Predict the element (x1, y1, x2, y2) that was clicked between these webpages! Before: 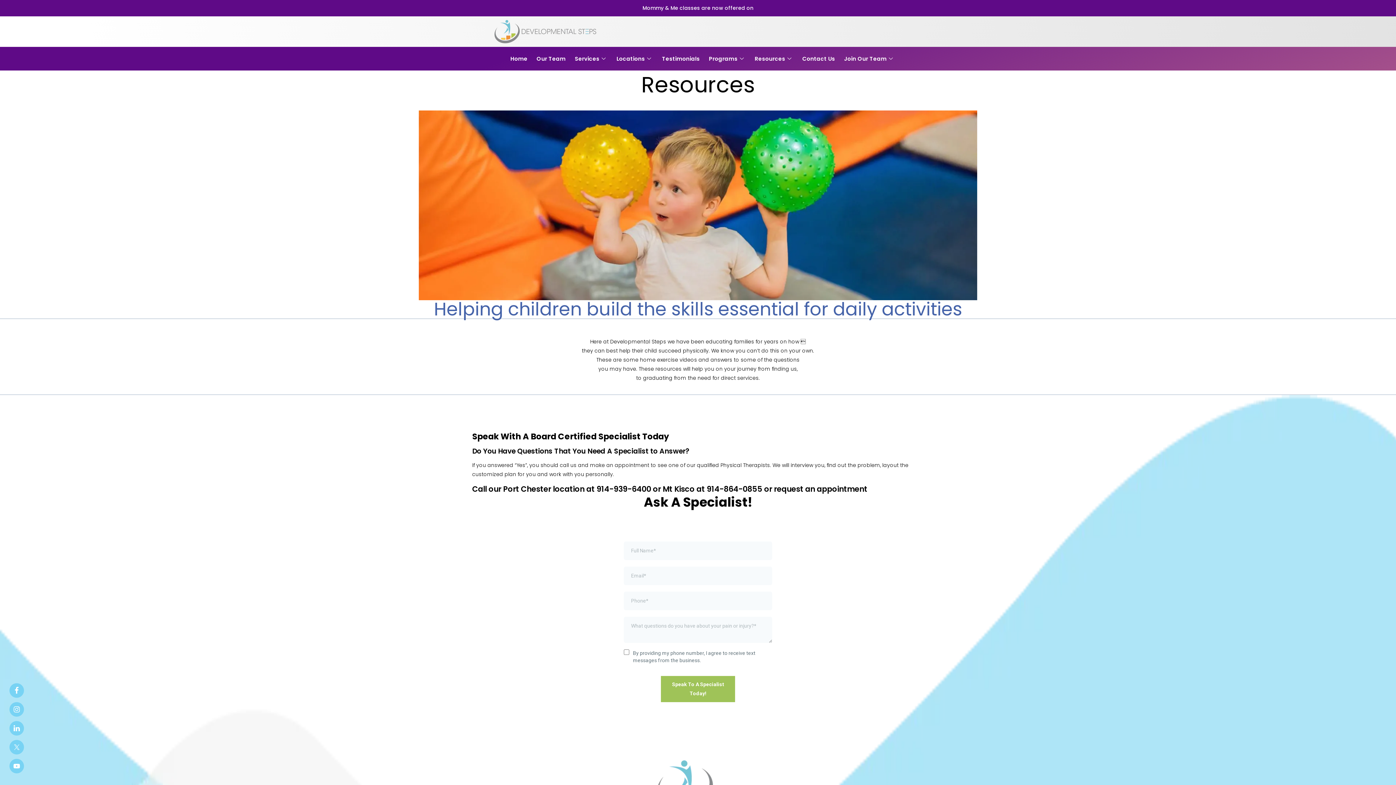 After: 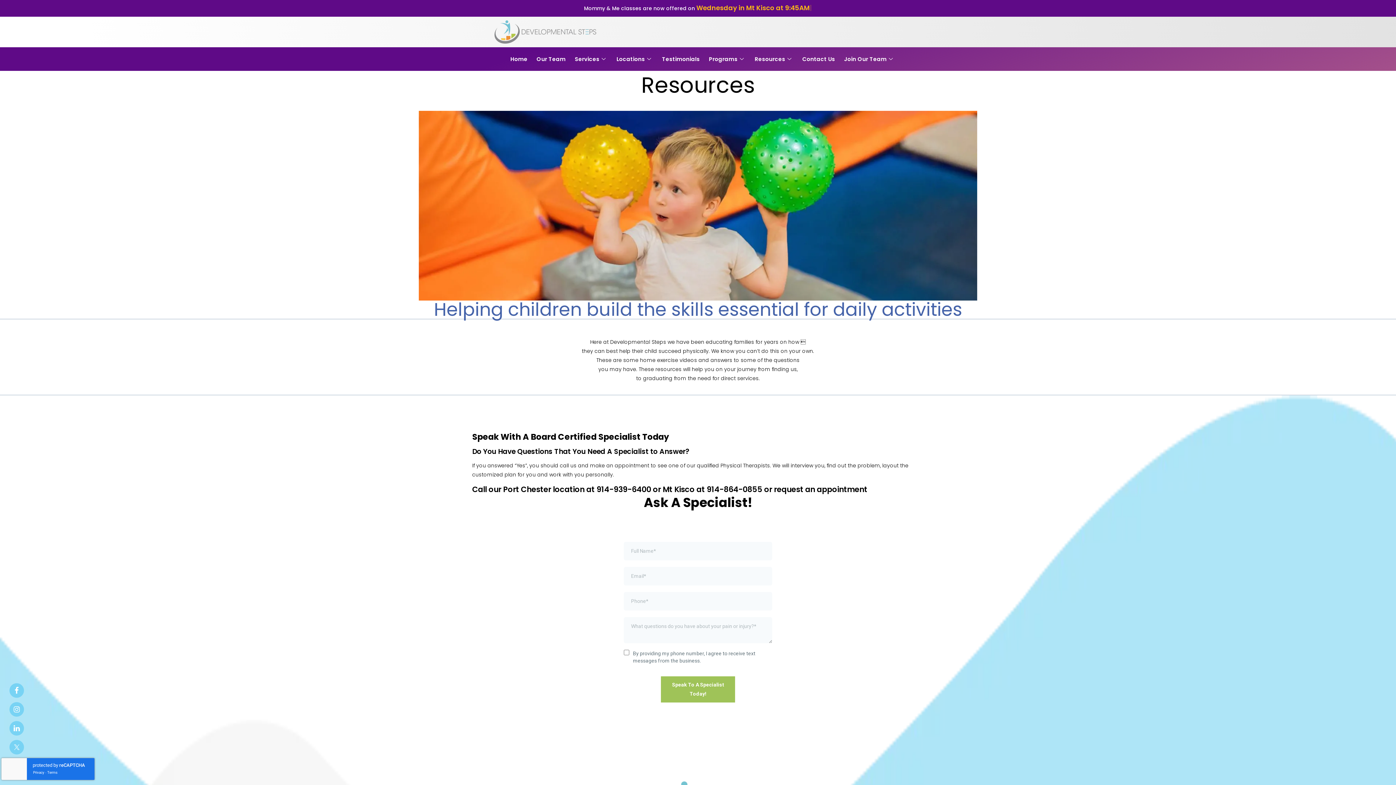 Action: bbox: (9, 759, 24, 773)